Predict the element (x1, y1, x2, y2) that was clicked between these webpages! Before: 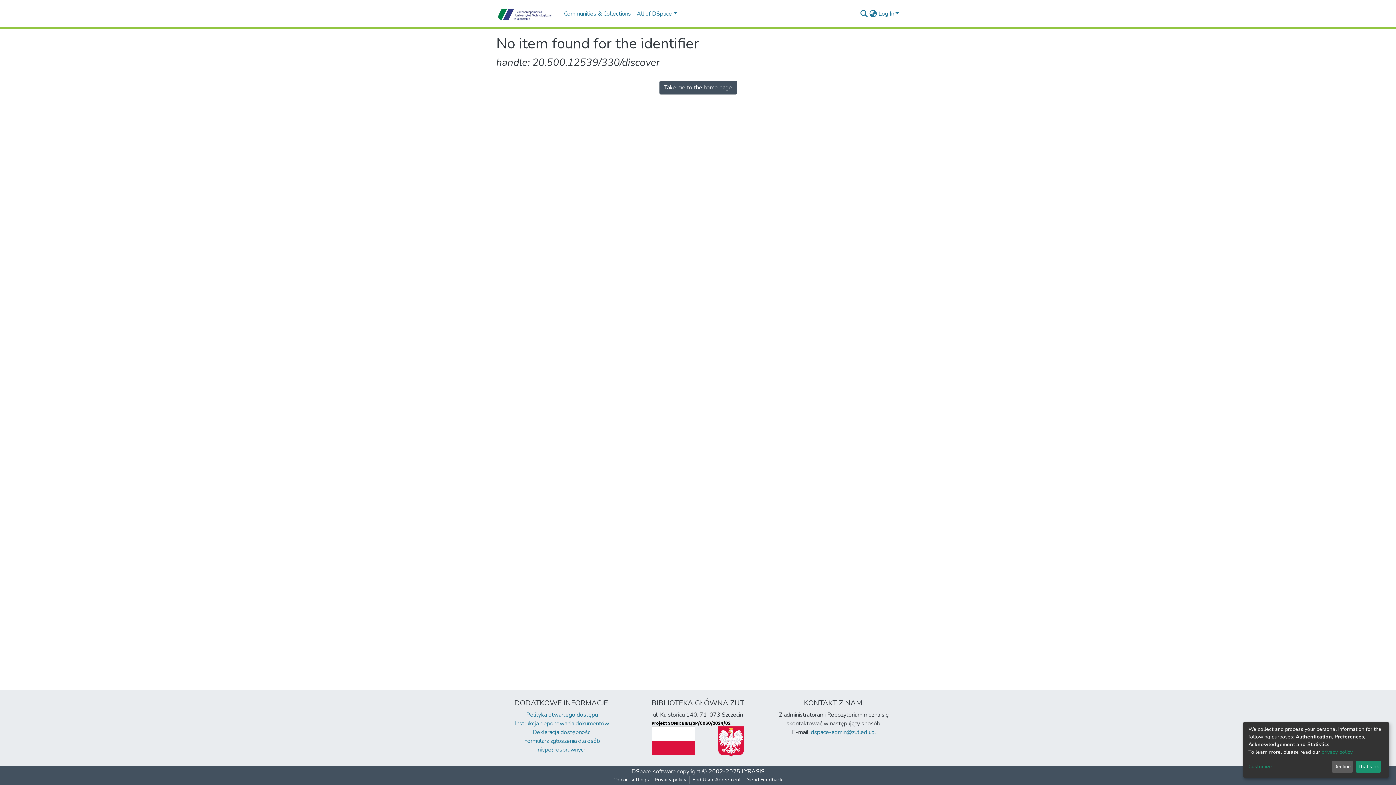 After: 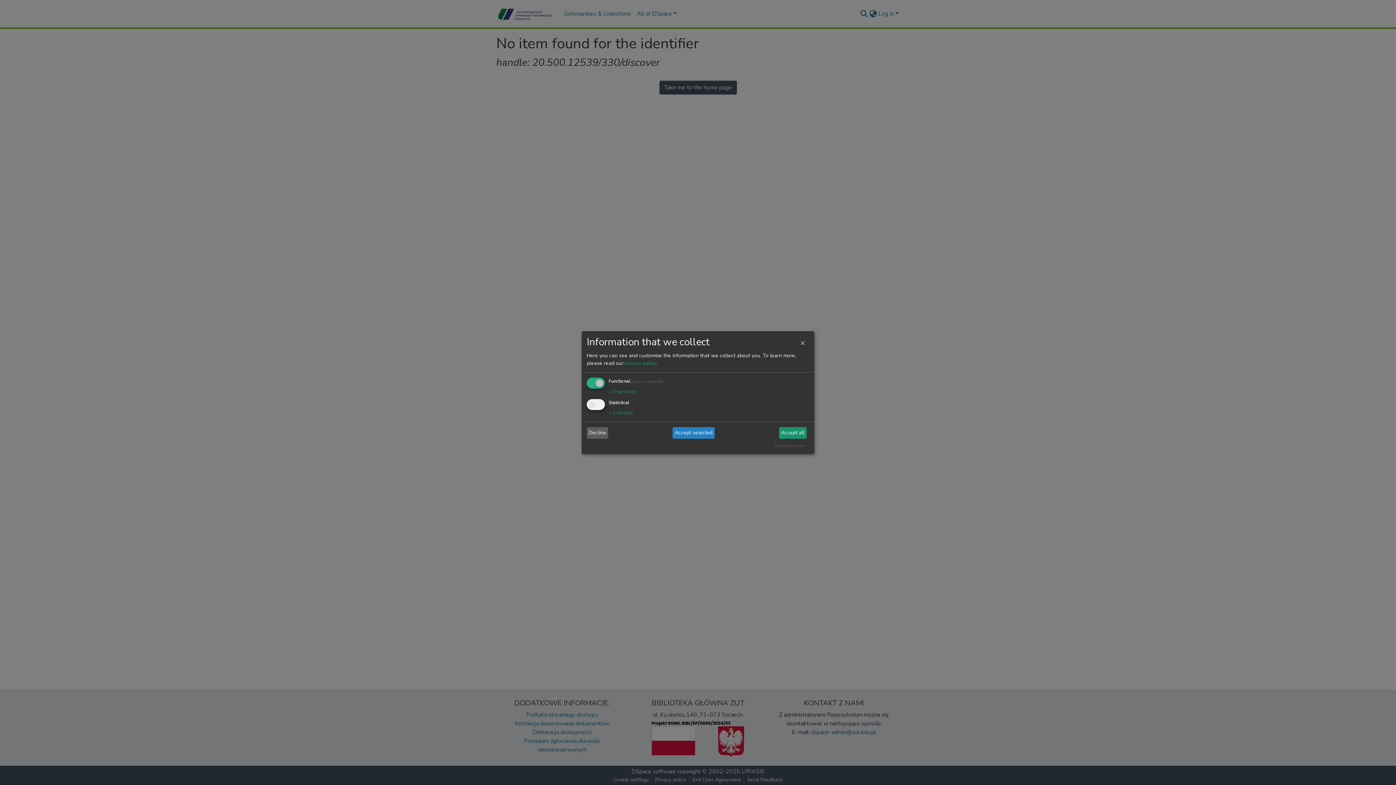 Action: label: Customize bbox: (1248, 763, 1329, 771)